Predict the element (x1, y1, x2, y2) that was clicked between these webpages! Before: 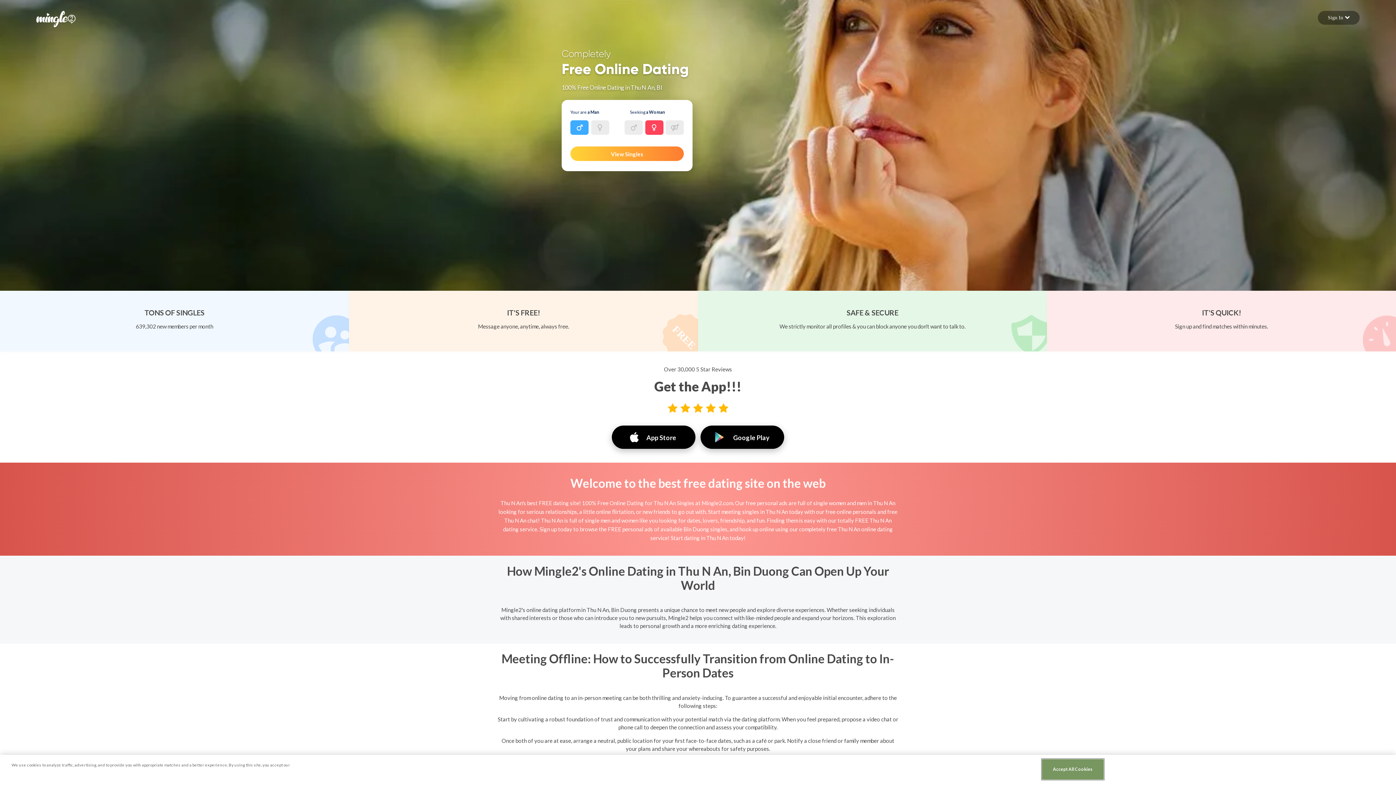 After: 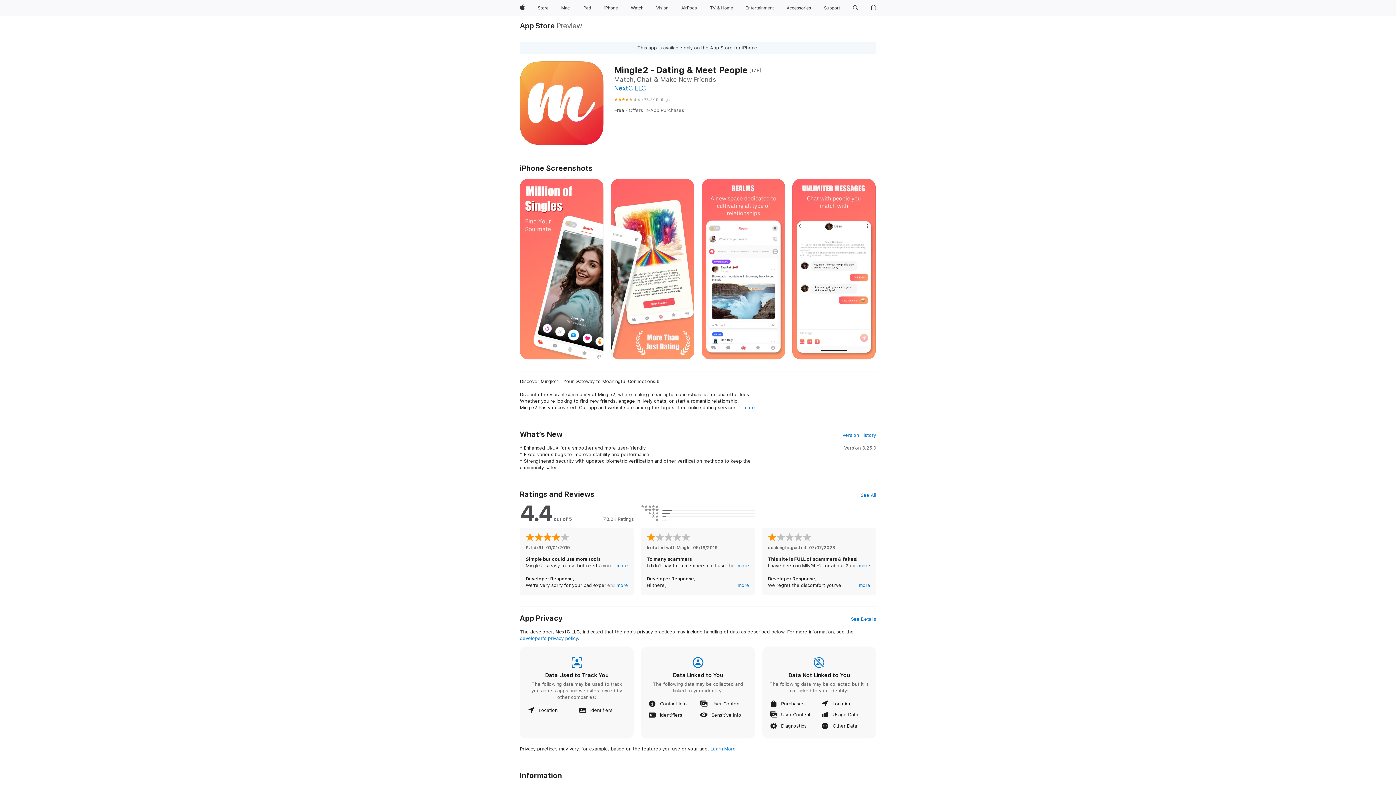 Action: label: App Store bbox: (612, 425, 700, 449)